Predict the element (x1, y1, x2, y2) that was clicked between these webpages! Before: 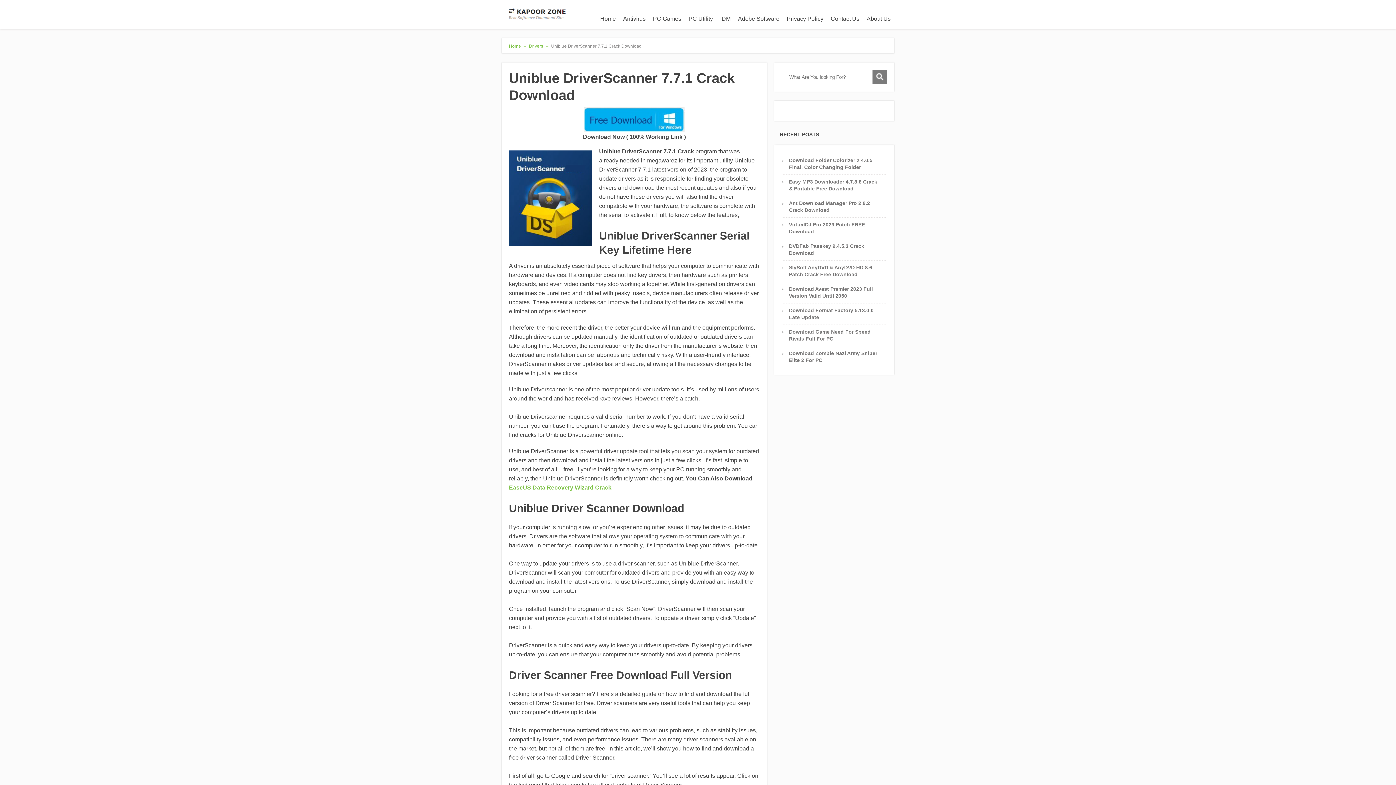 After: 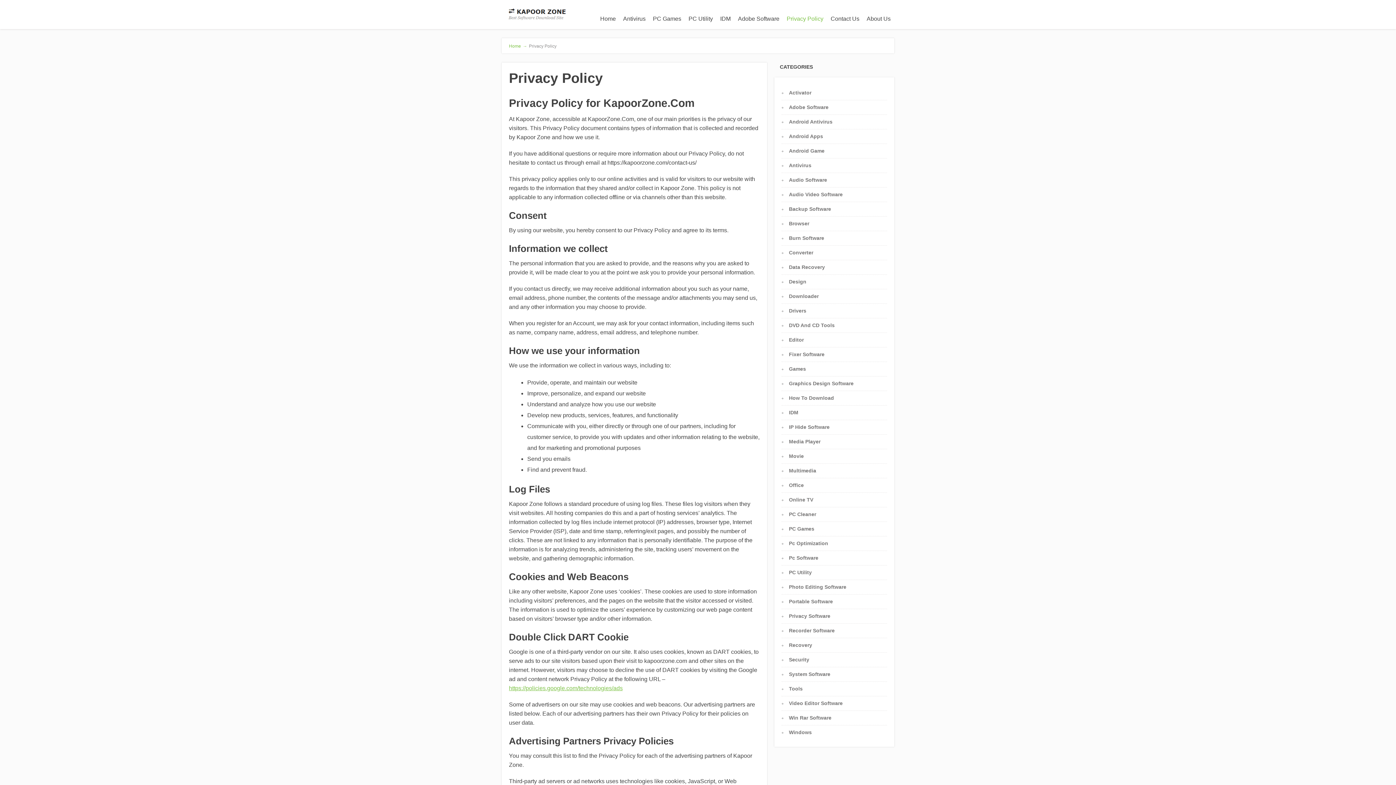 Action: bbox: (783, 12, 827, 25) label: Privacy Policy